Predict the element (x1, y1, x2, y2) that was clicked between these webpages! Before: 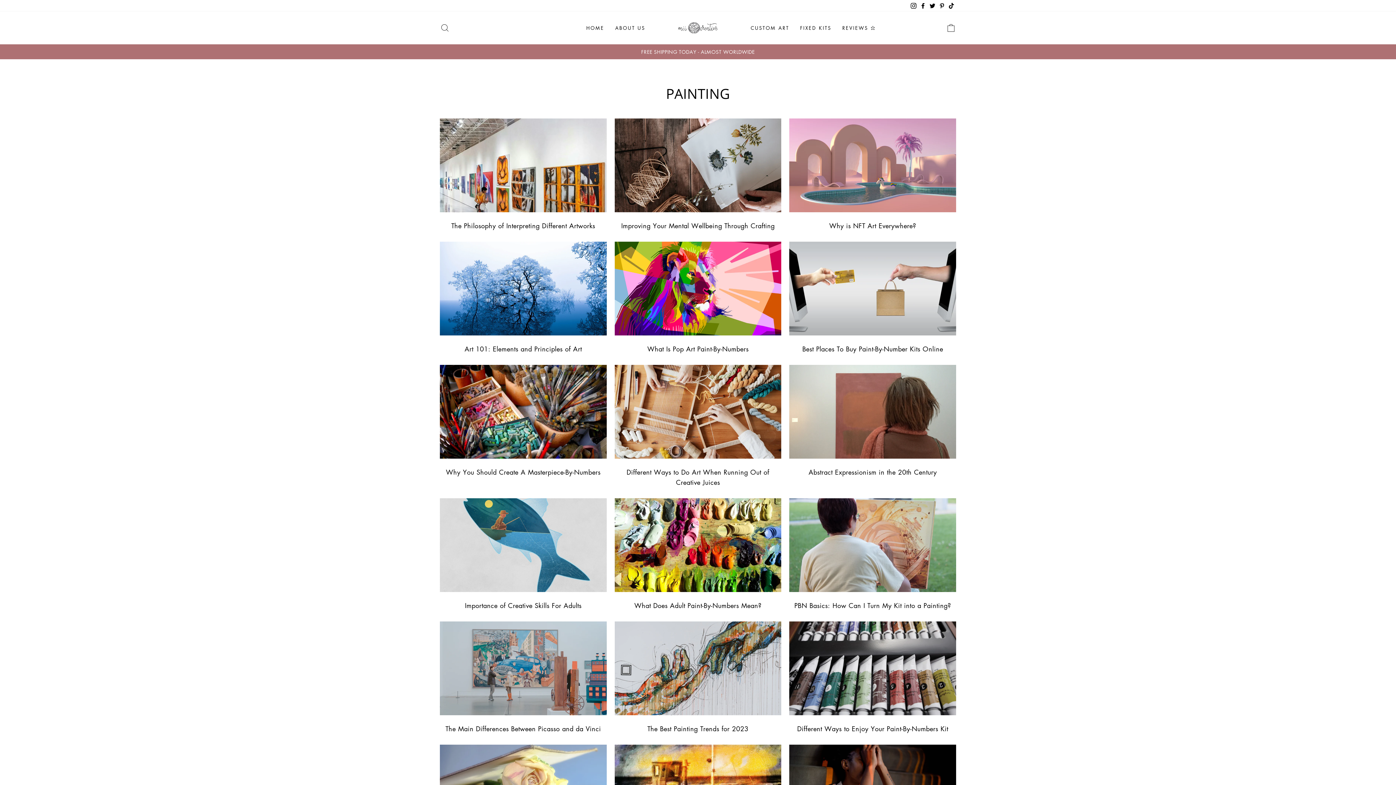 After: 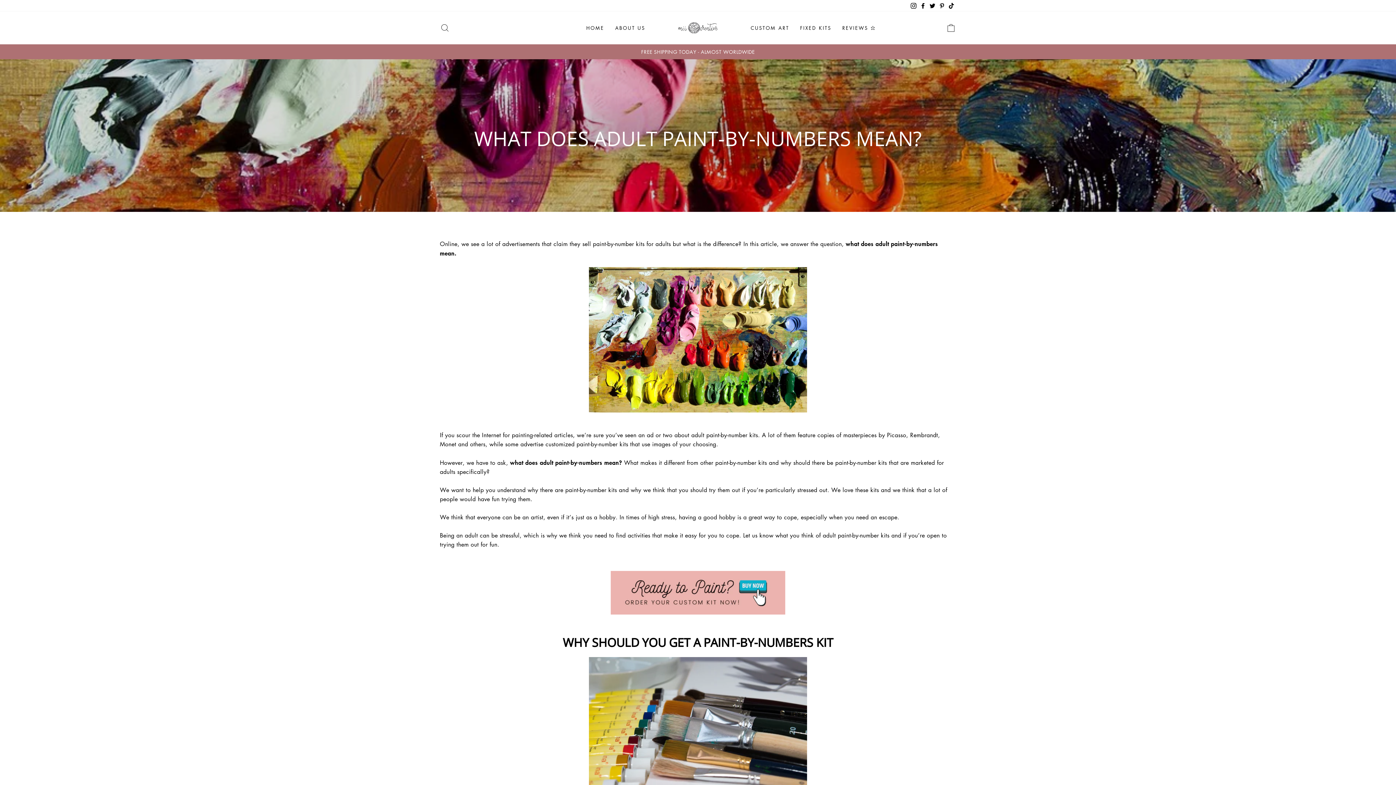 Action: bbox: (634, 601, 761, 610) label: What Does Adult Paint-By-Numbers Mean?